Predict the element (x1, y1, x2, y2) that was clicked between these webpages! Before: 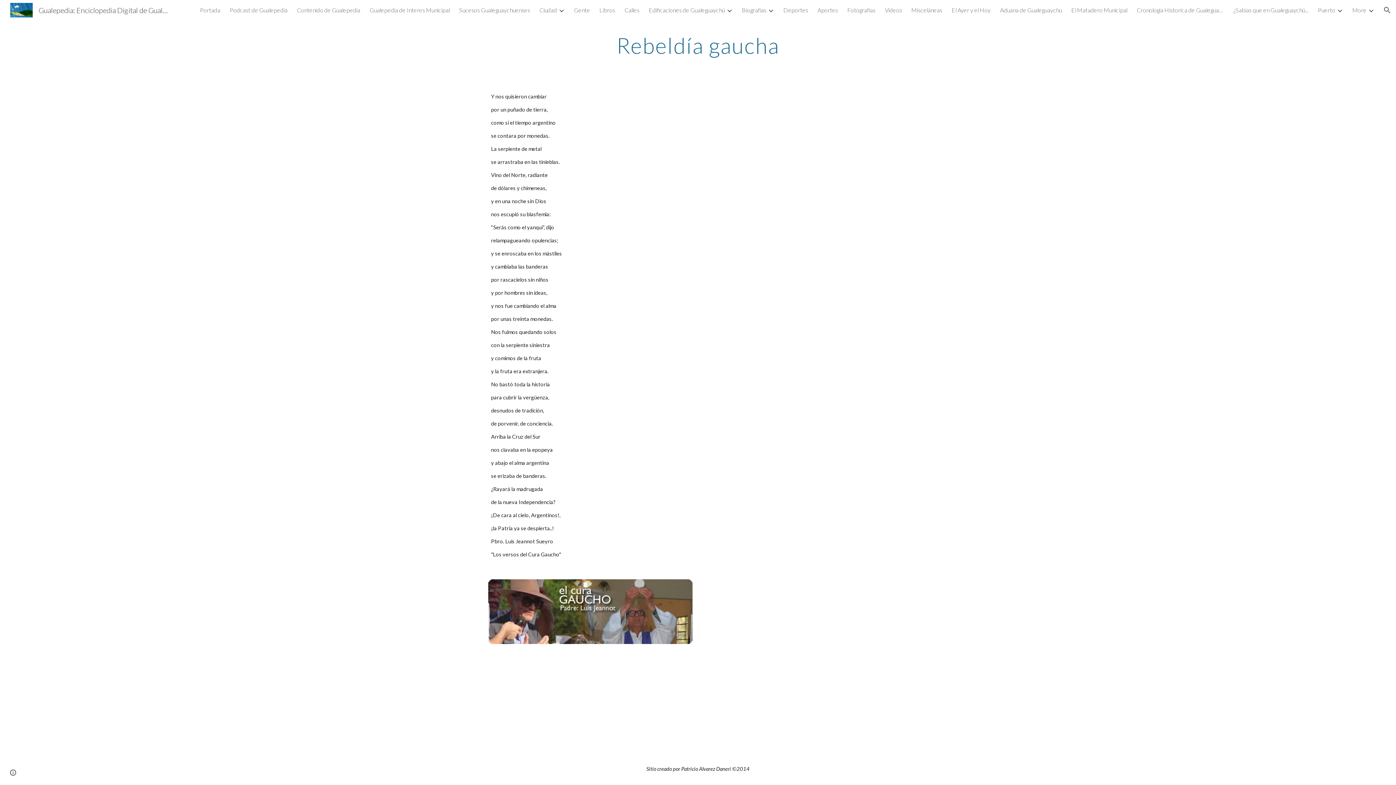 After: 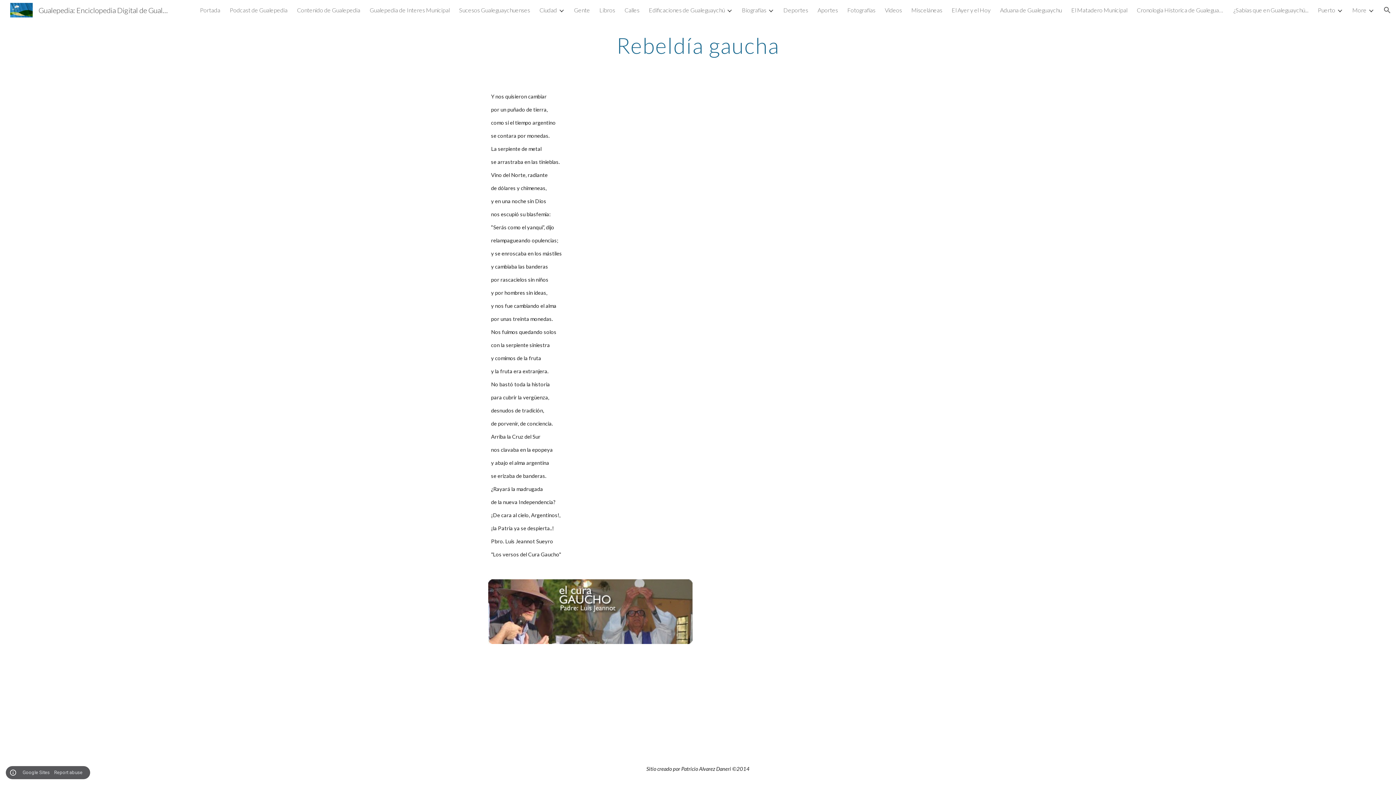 Action: label: Site actions bbox: (8, 768, 18, 778)